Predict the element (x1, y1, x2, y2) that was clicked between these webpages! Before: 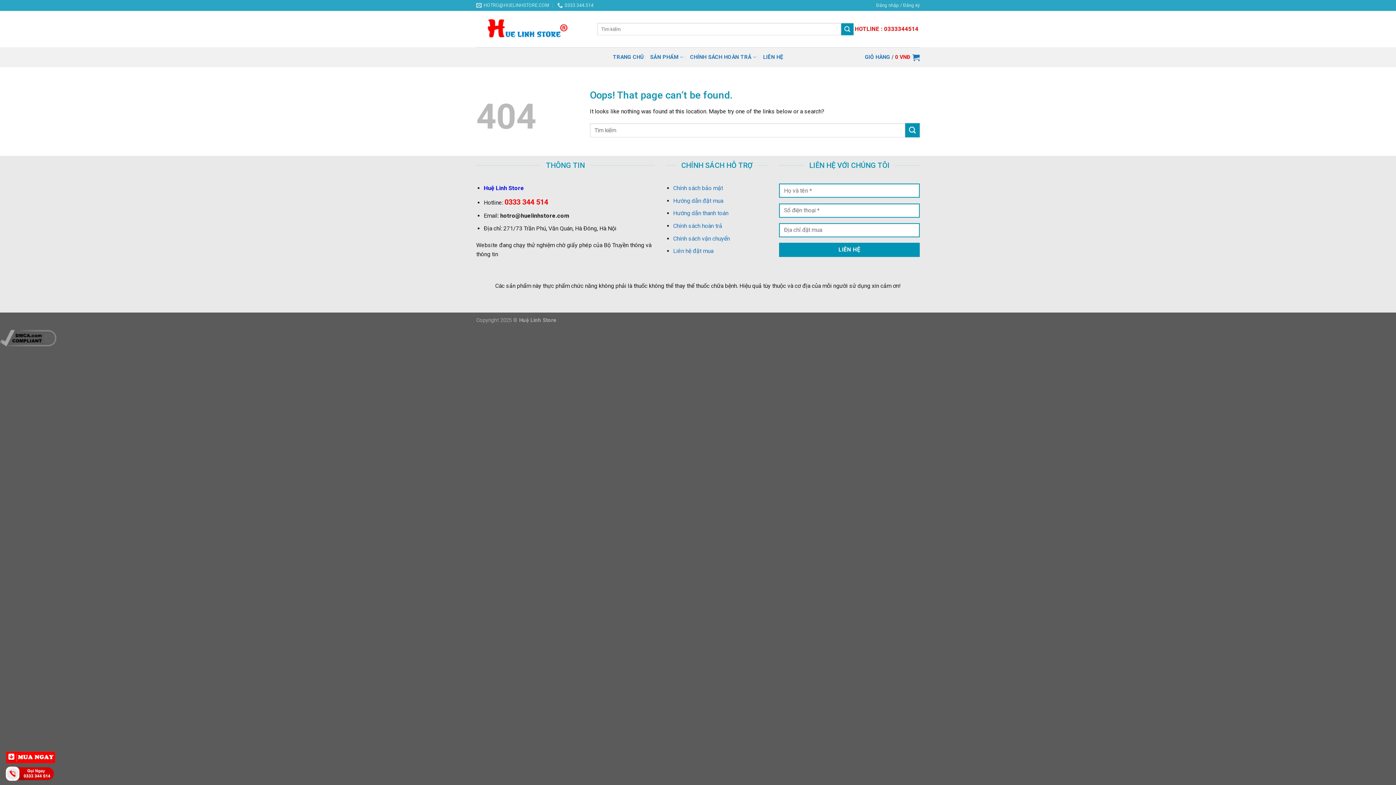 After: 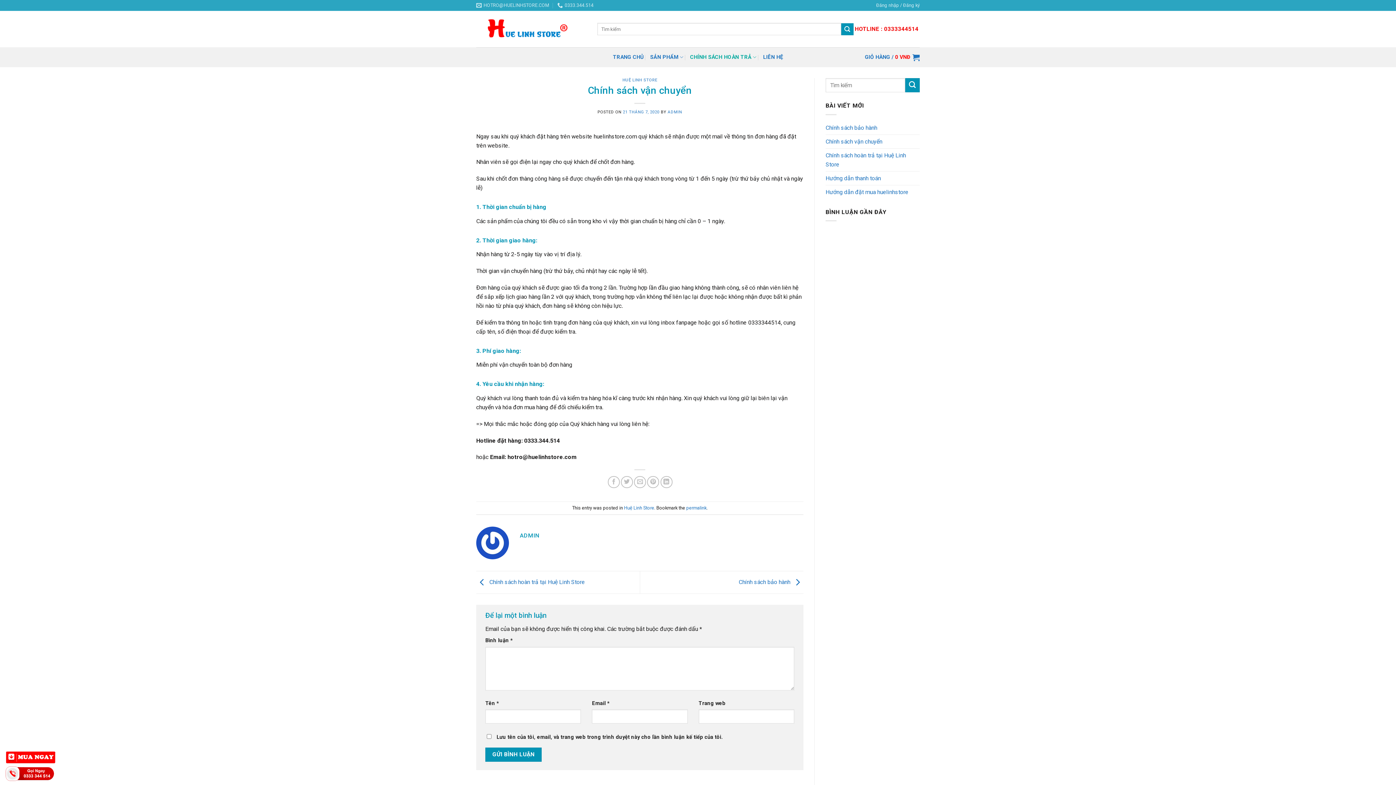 Action: bbox: (673, 235, 730, 242) label: Chính sách vận chuyển